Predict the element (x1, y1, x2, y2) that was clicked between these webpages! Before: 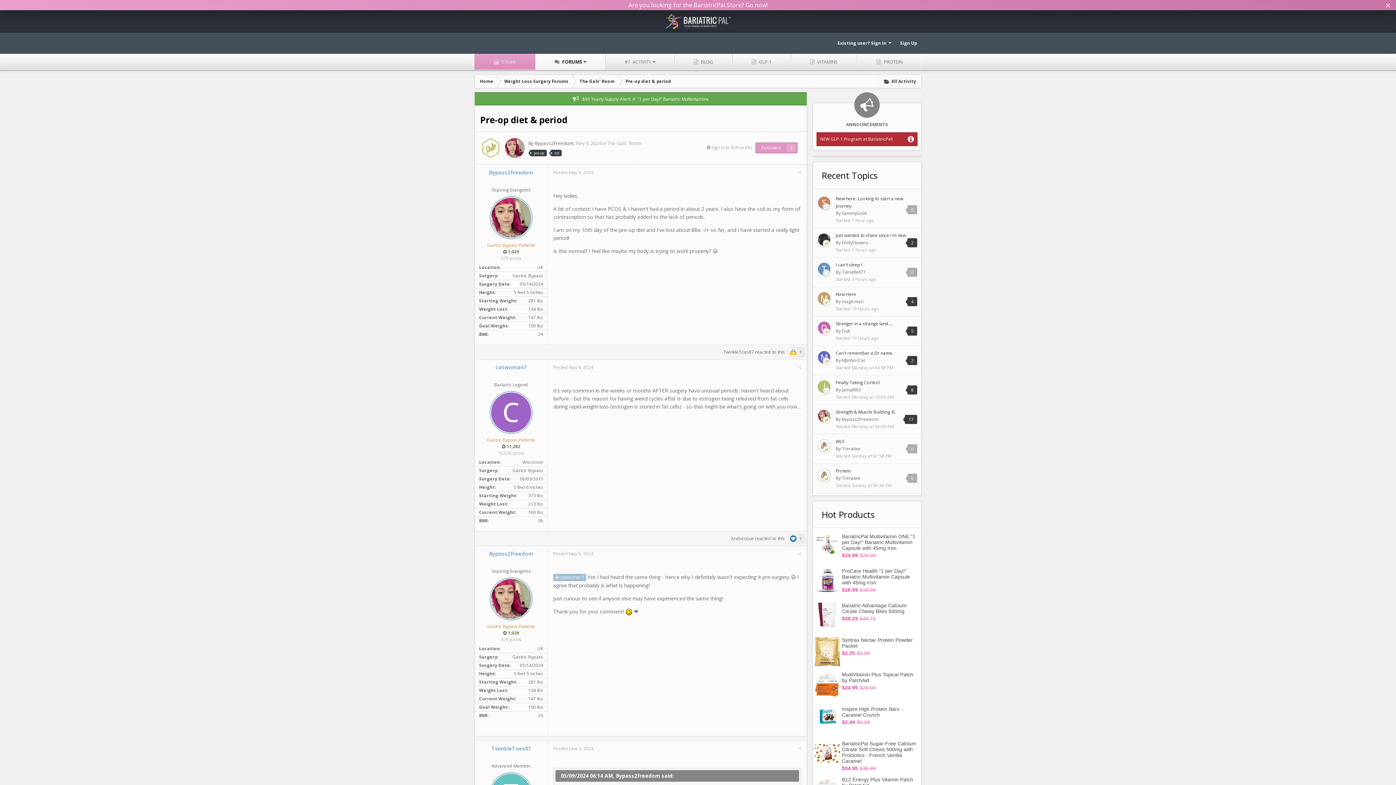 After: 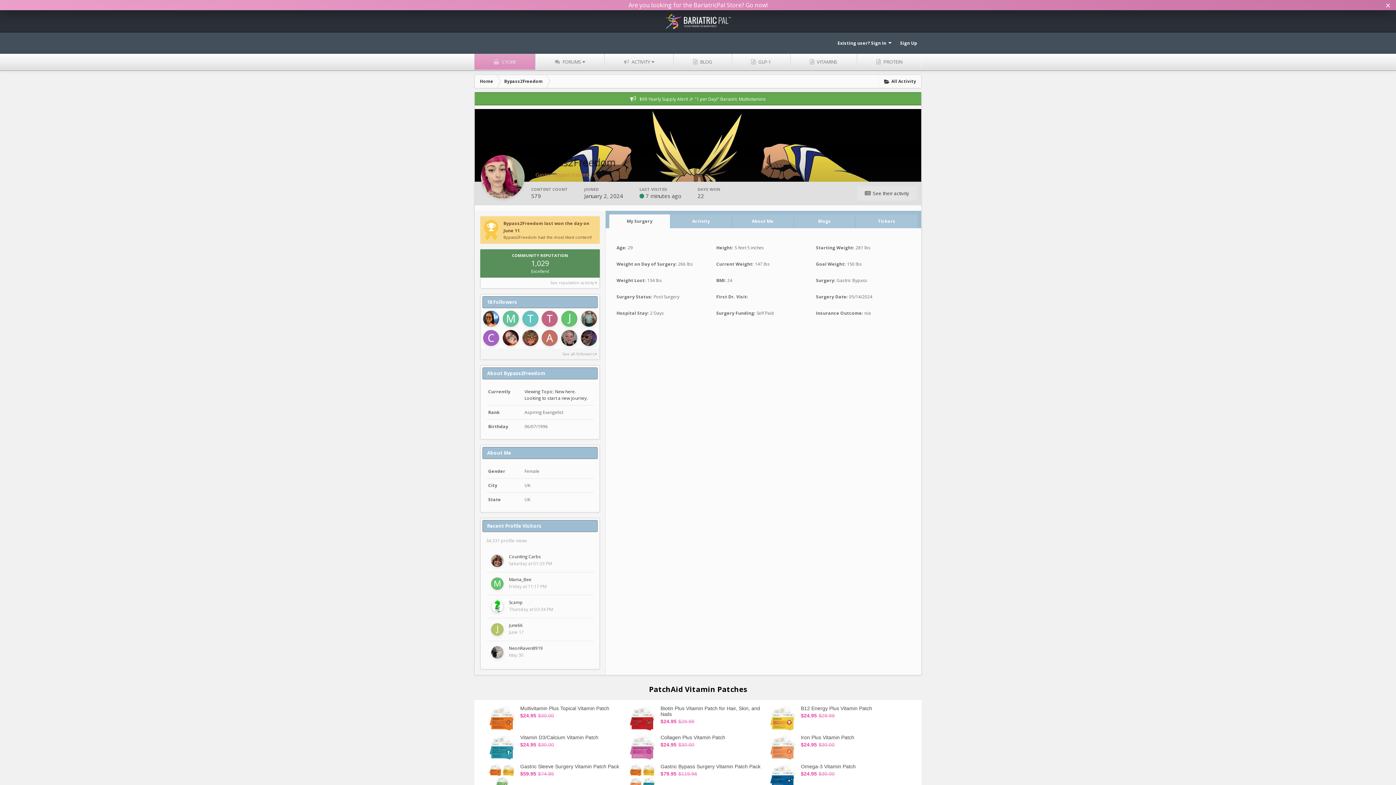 Action: label: Bypass2Freedom bbox: (534, 139, 573, 146)